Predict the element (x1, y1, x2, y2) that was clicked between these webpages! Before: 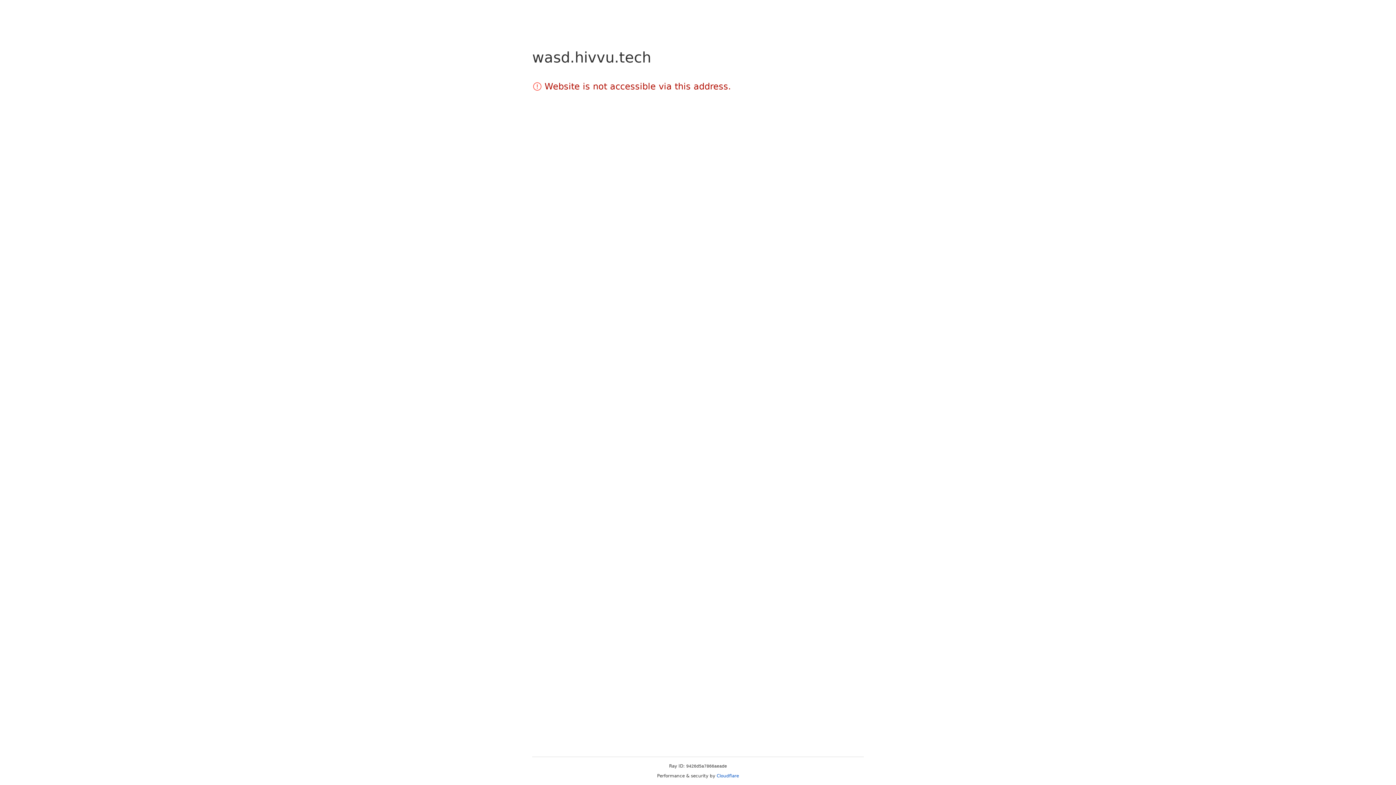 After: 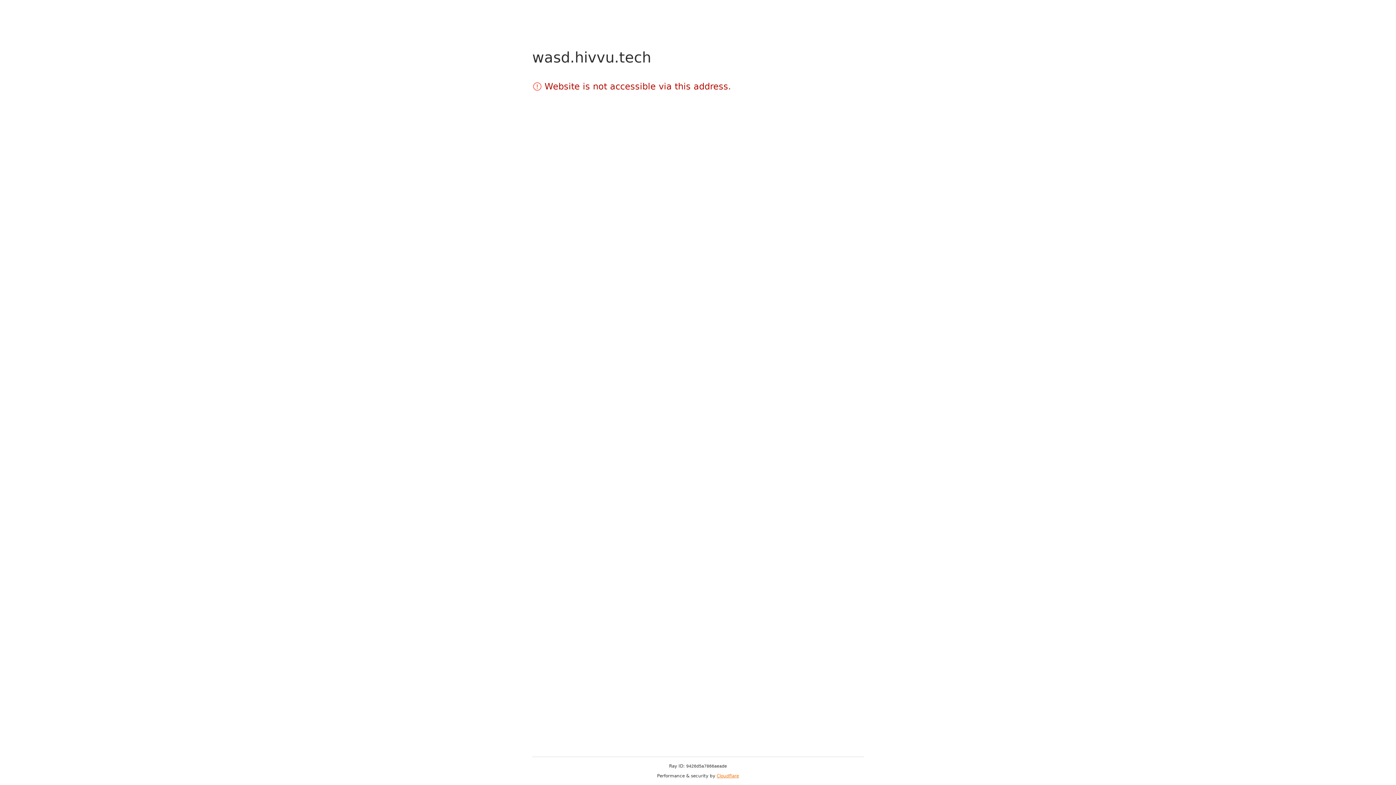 Action: label: Cloudflare bbox: (716, 773, 739, 778)